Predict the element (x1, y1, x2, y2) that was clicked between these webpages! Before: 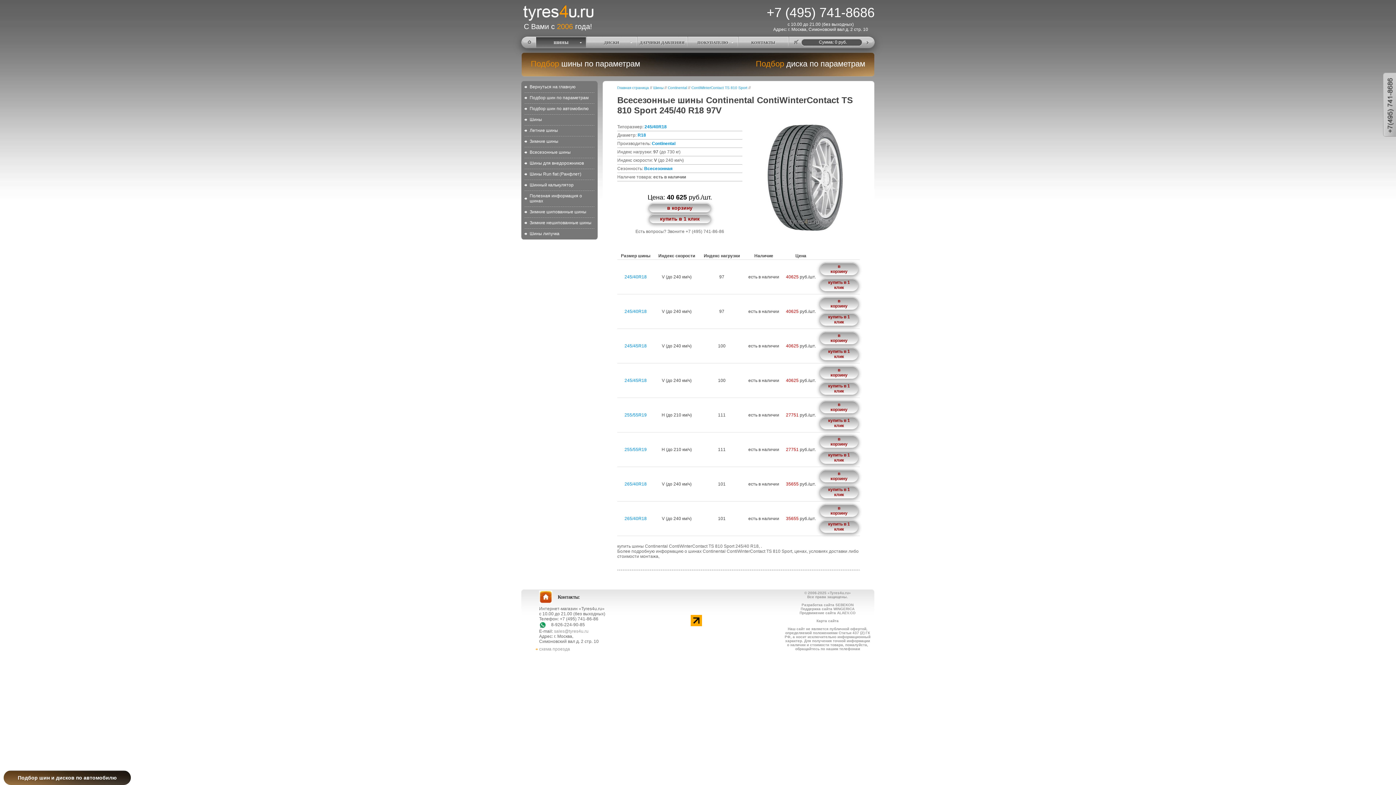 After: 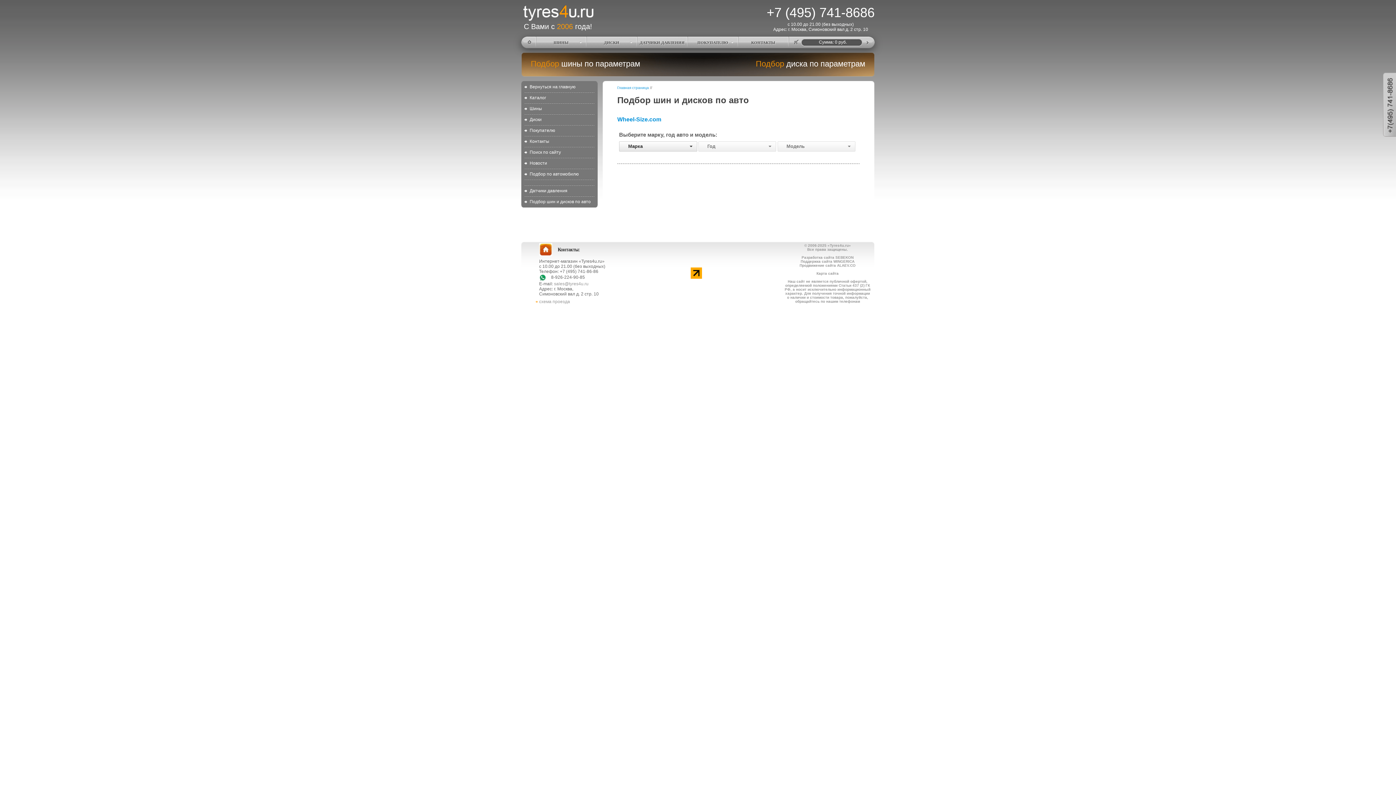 Action: label: Подбор шин по автомобилю bbox: (524, 106, 594, 111)